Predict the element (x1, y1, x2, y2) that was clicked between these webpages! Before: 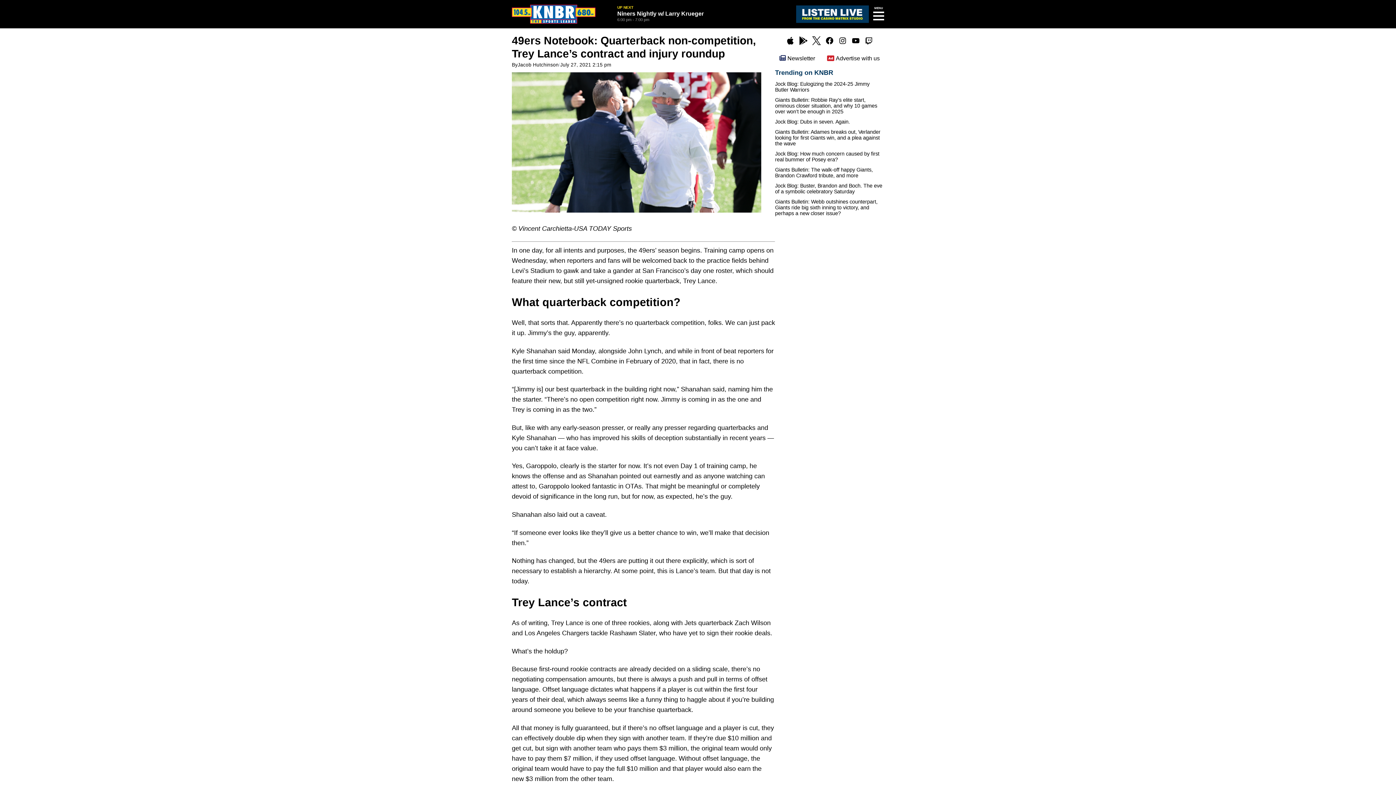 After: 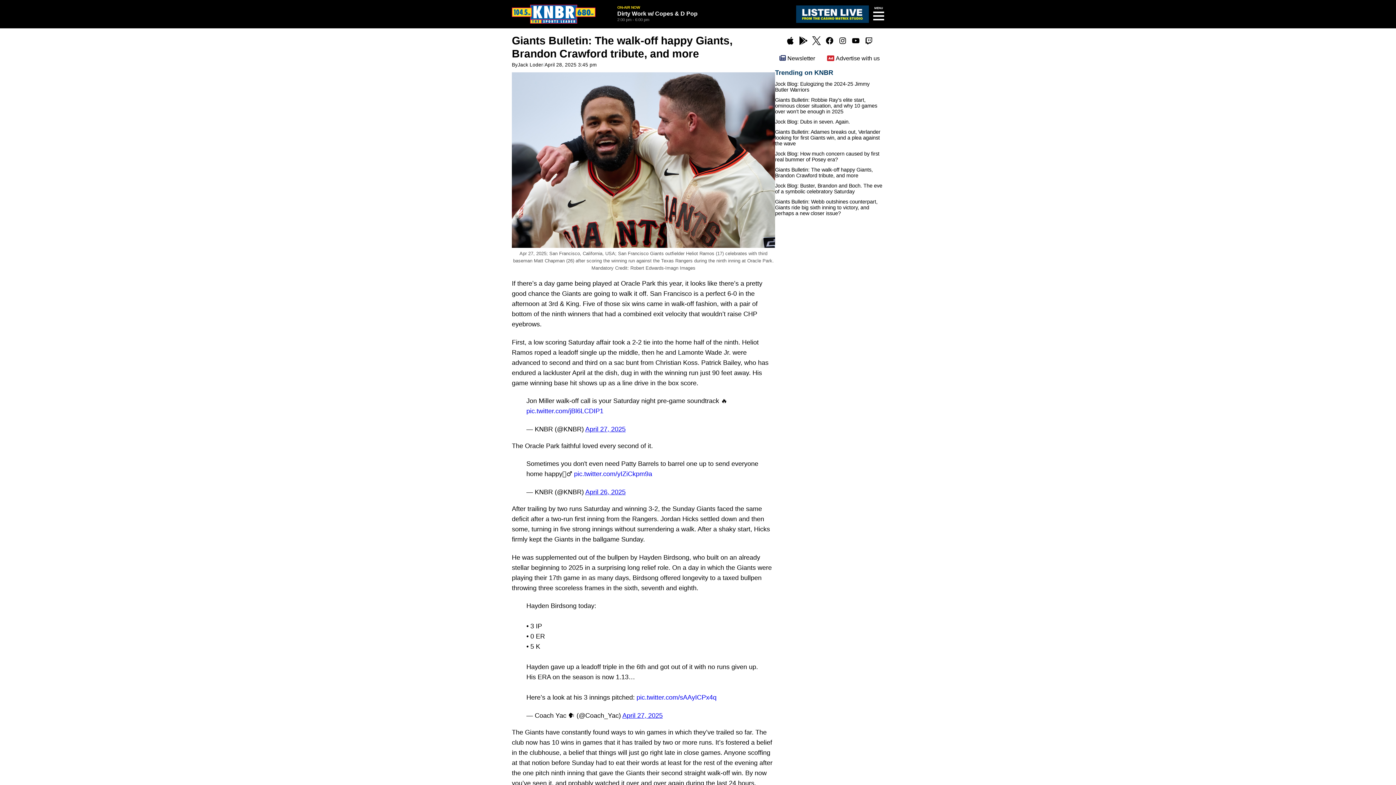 Action: label: Giants Bulletin: The walk-off happy Giants, Brandon Crawford tribute, and more bbox: (775, 166, 884, 178)